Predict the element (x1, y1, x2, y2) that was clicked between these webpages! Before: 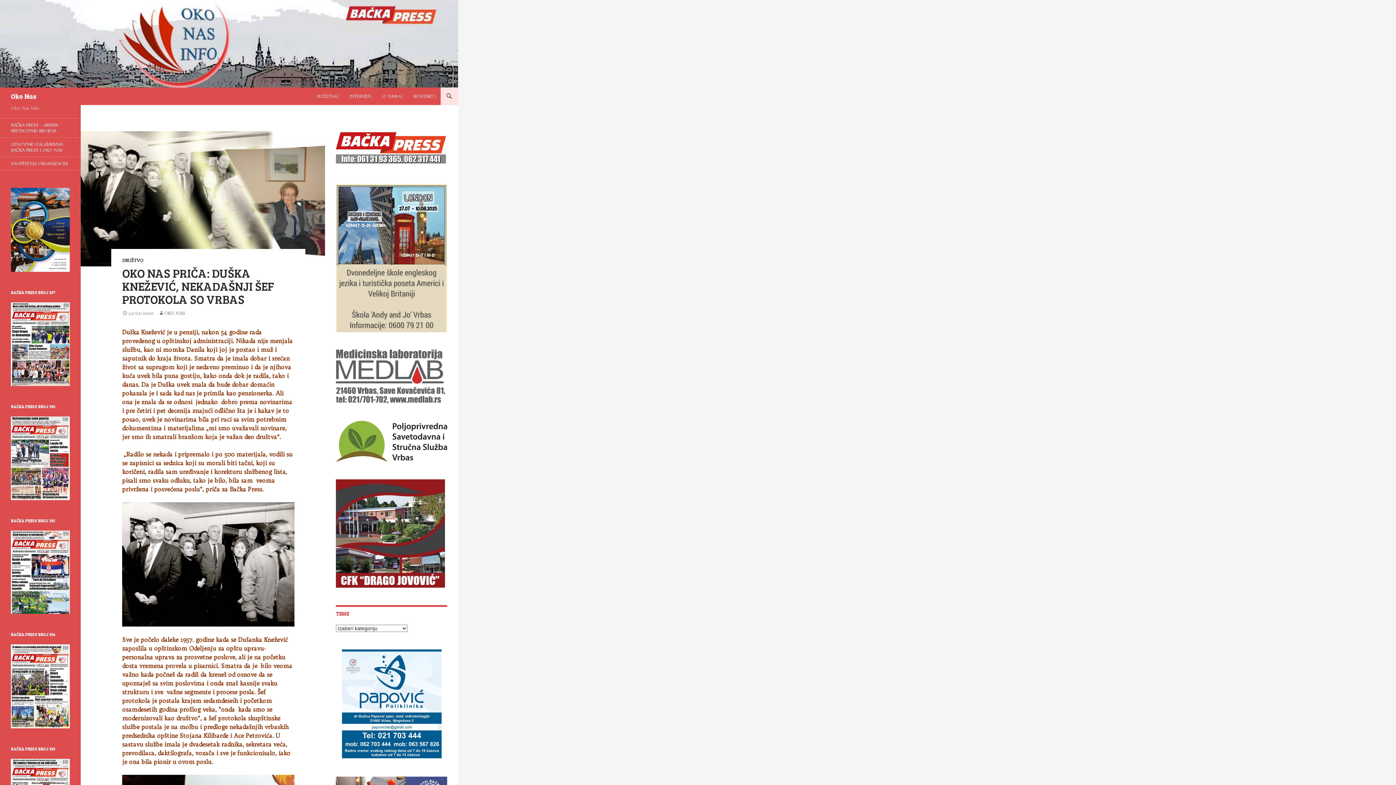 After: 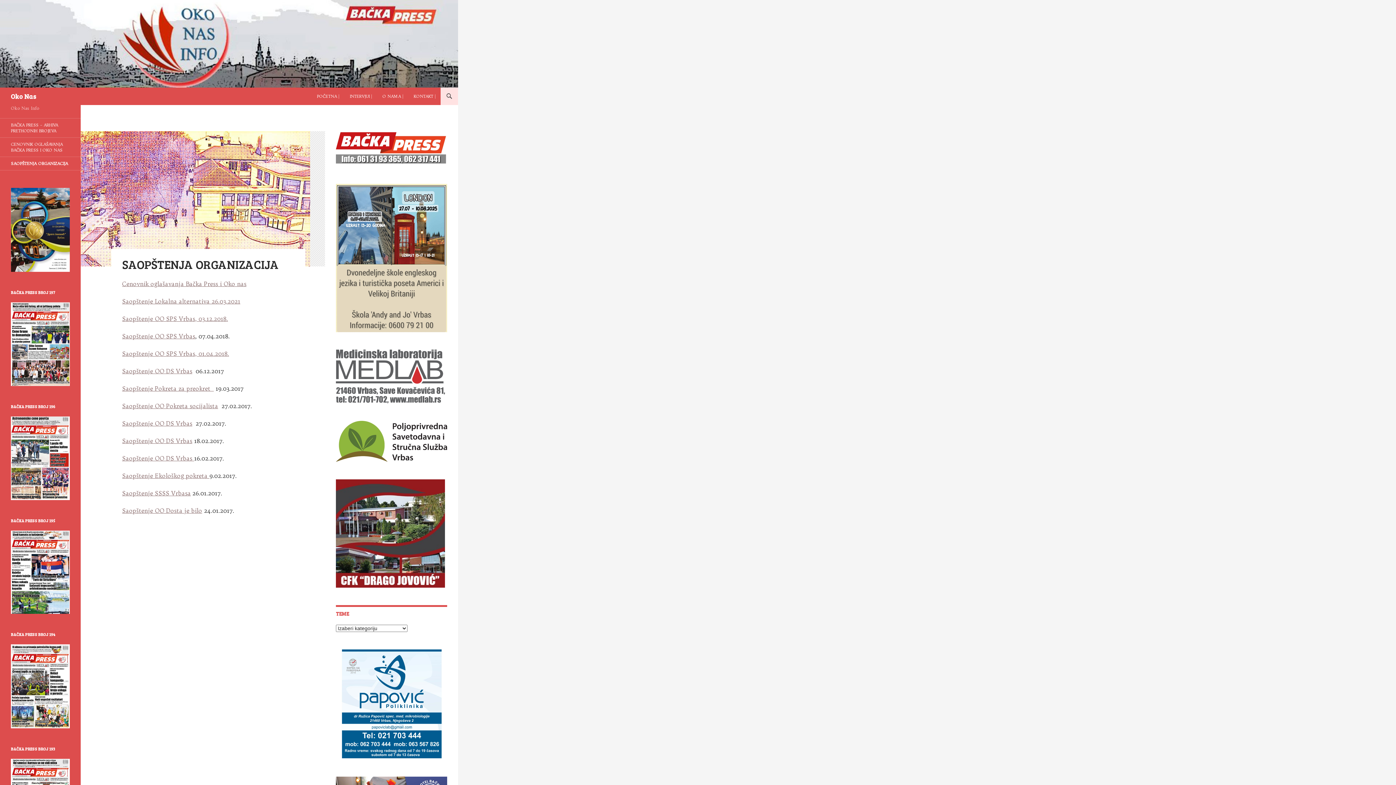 Action: bbox: (0, 157, 80, 170) label: SAOPŠTENJA ORGANIZACIJA